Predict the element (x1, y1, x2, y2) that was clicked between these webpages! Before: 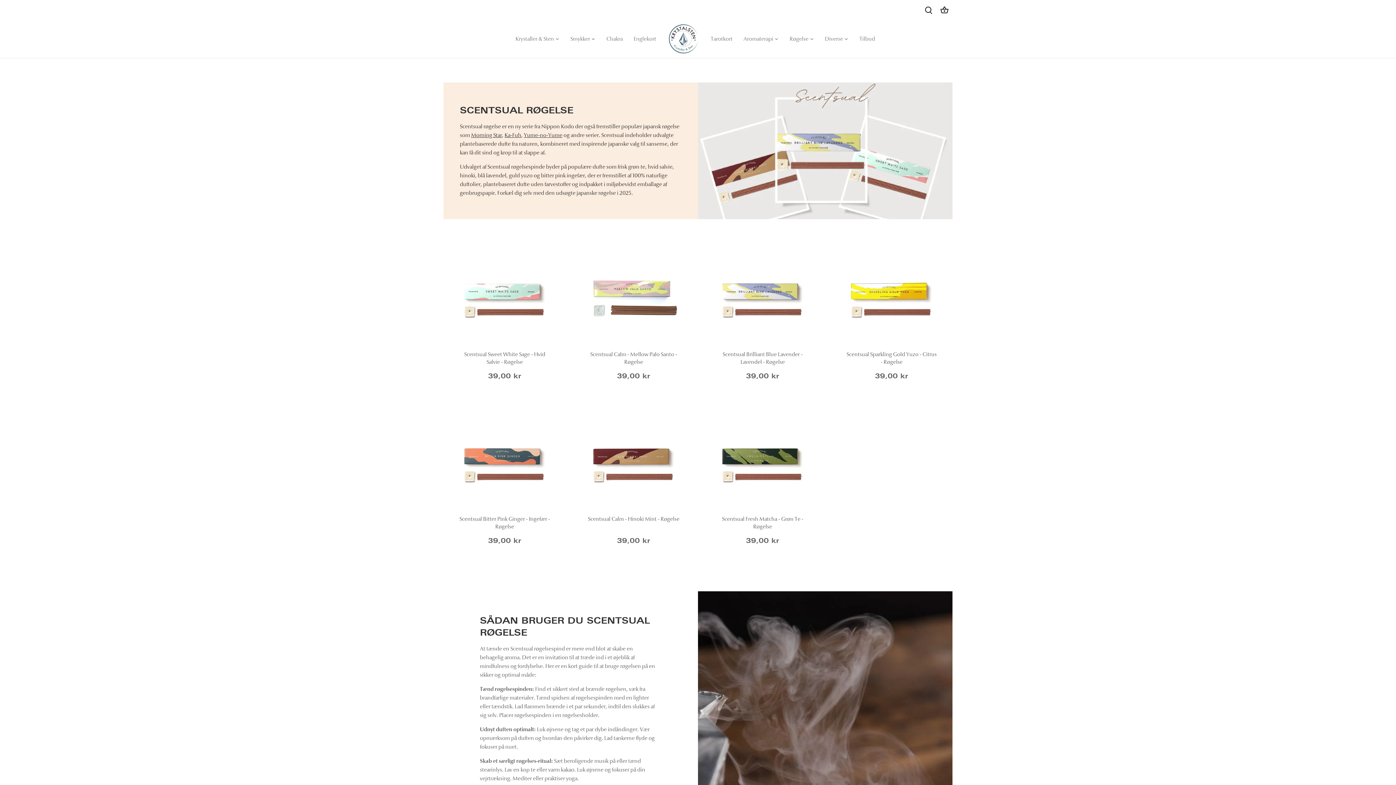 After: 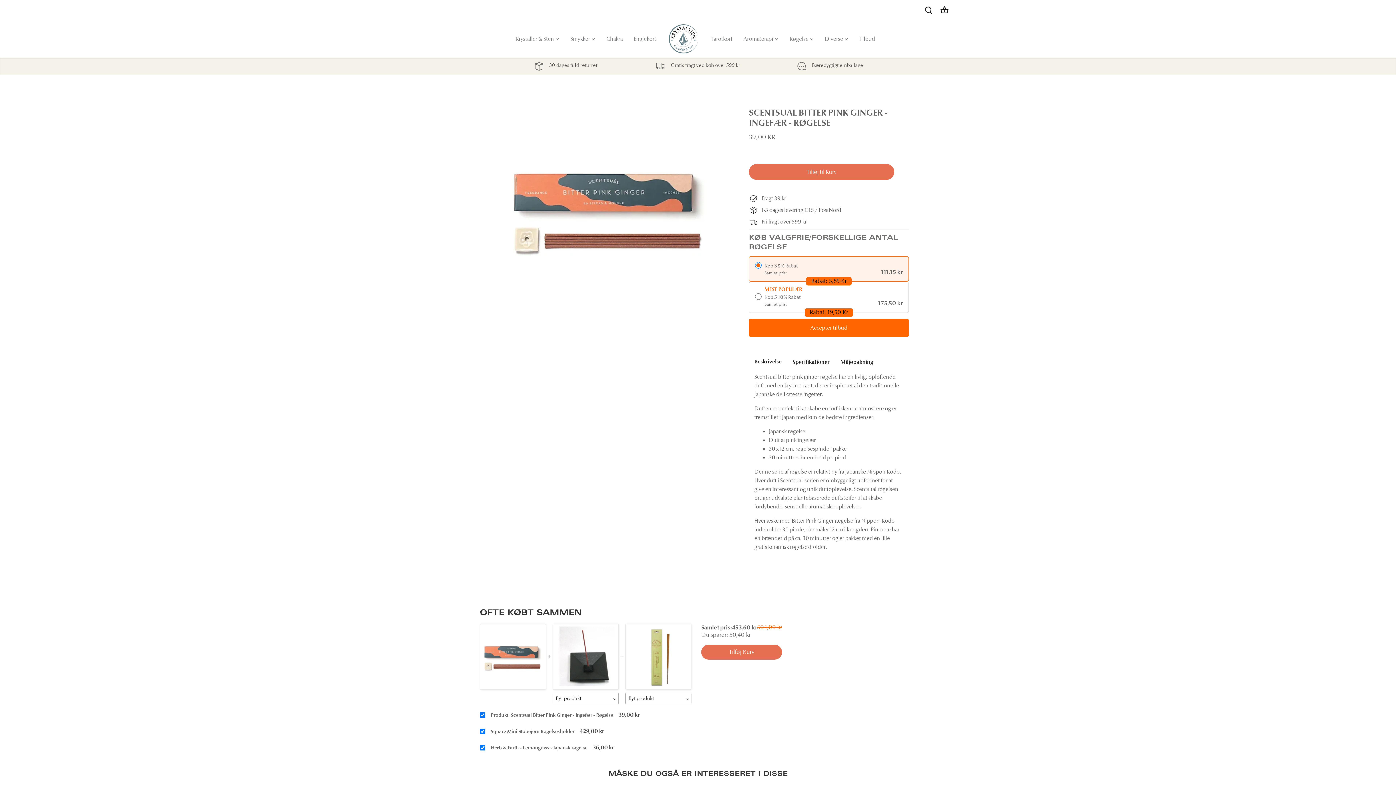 Action: label: Scentsual Bitter Pink Ginger - Ingefær - Røgelse bbox: (458, 416, 551, 509)